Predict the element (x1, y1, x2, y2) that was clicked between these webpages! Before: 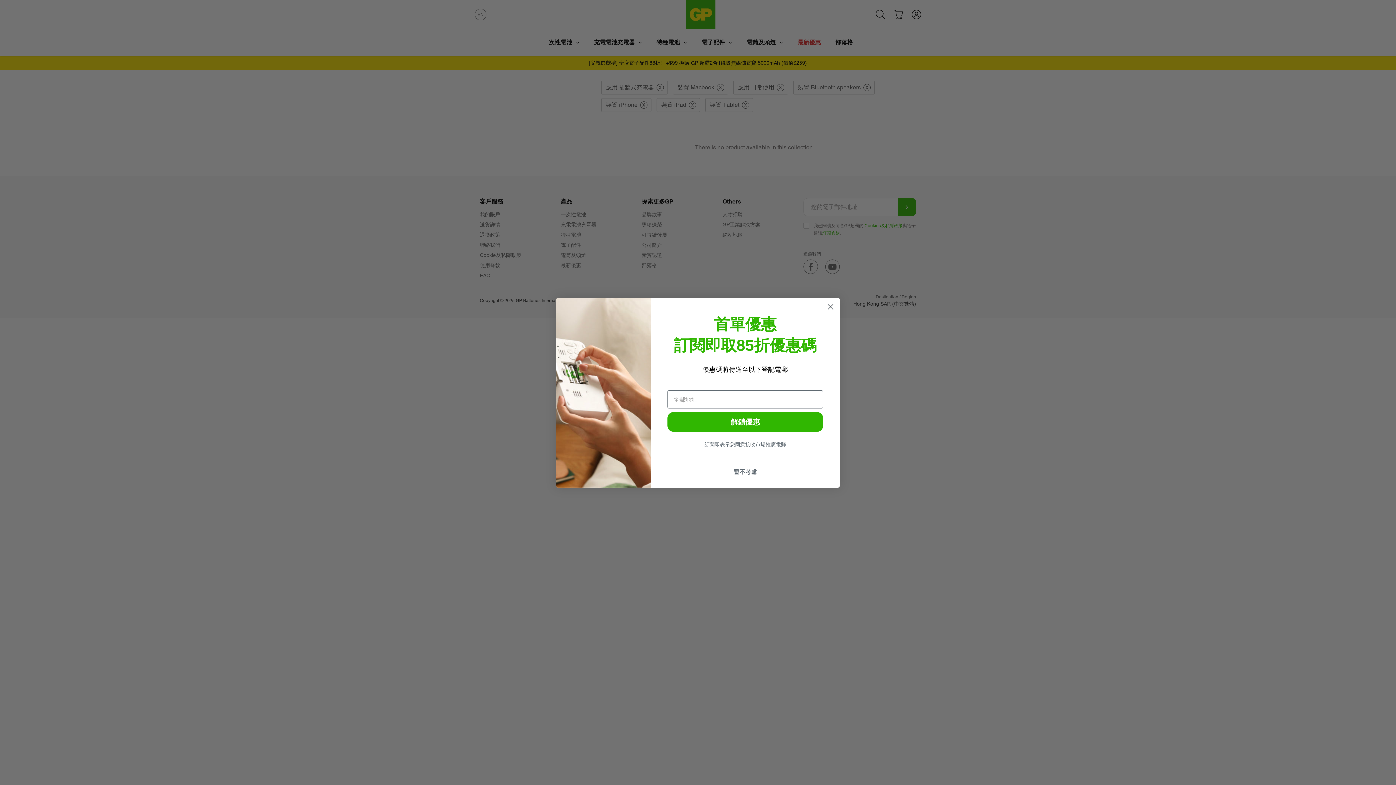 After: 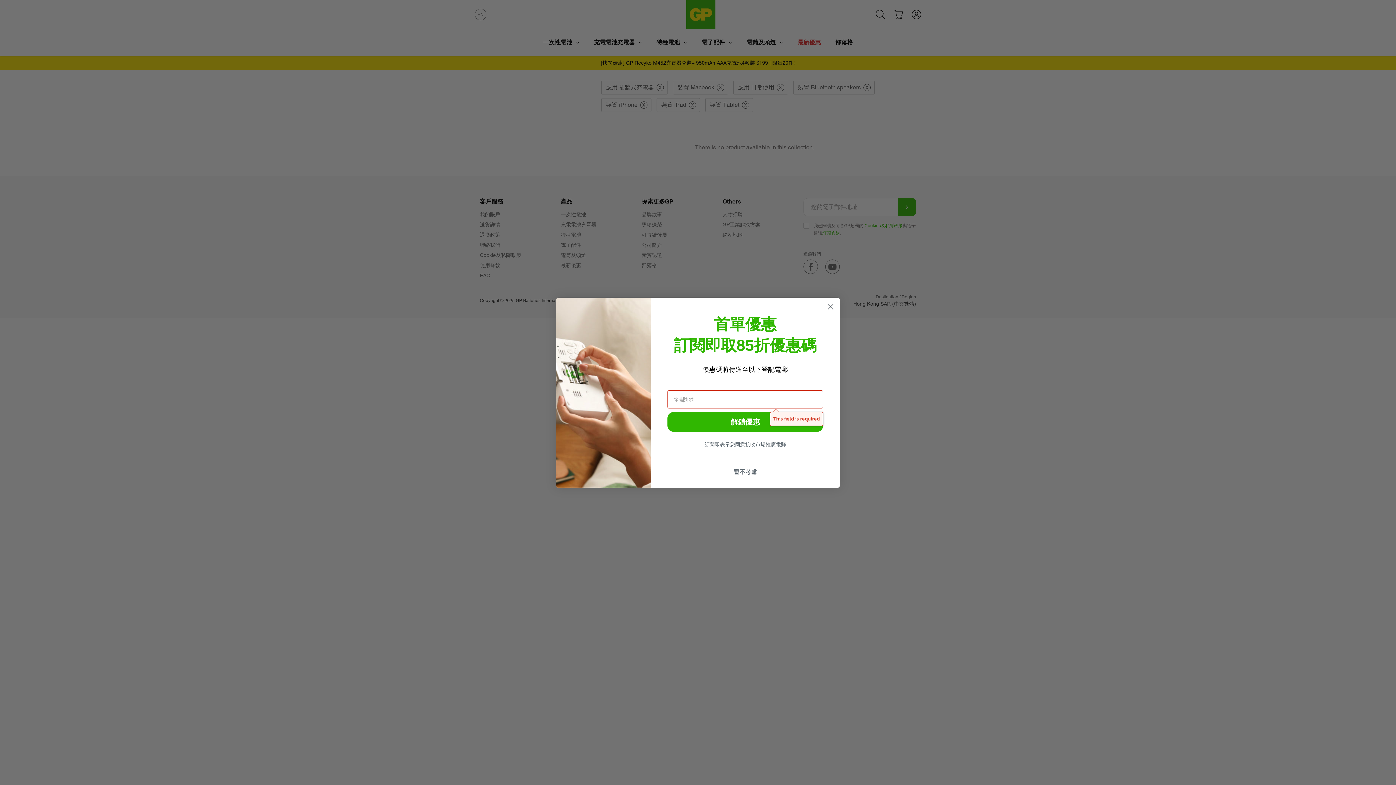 Action: bbox: (667, 412, 823, 431) label: 解鎖優惠